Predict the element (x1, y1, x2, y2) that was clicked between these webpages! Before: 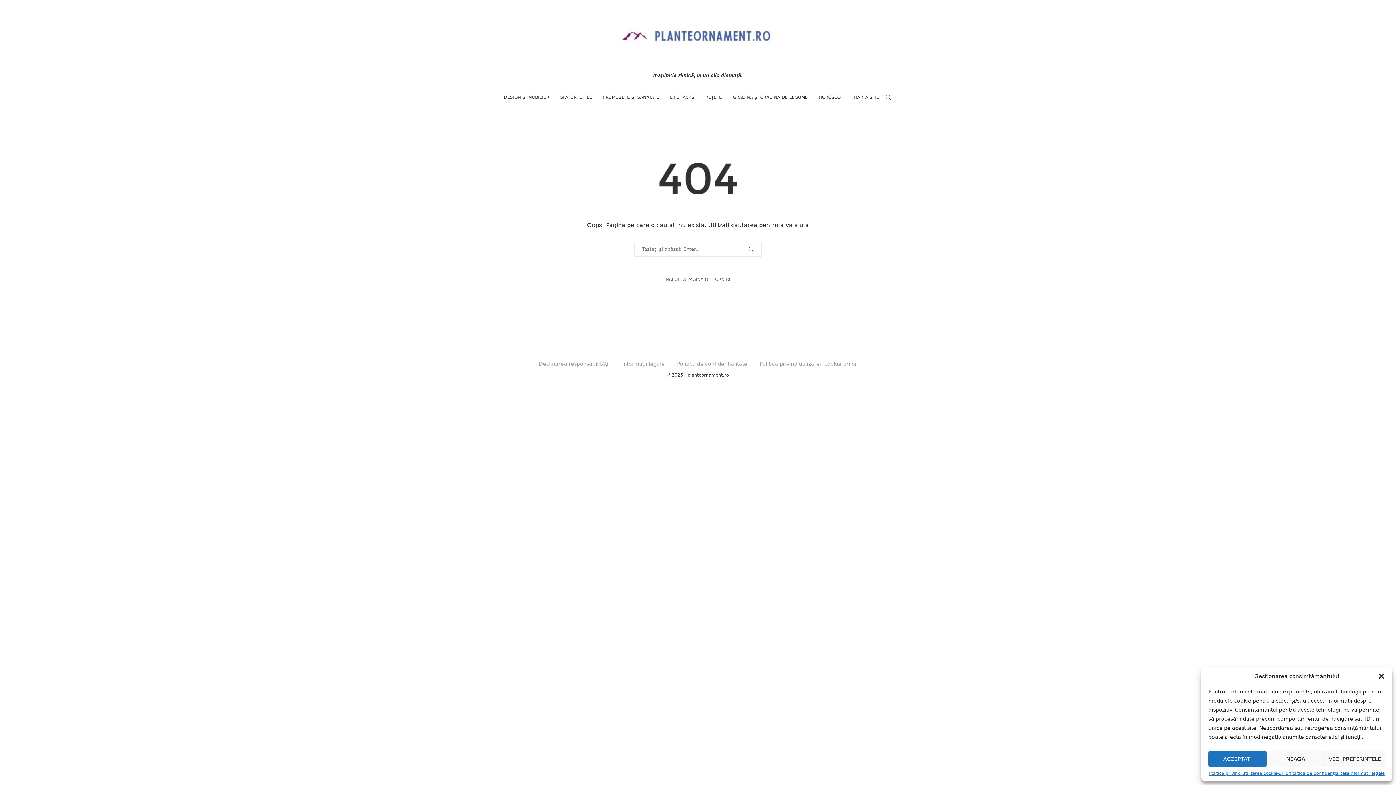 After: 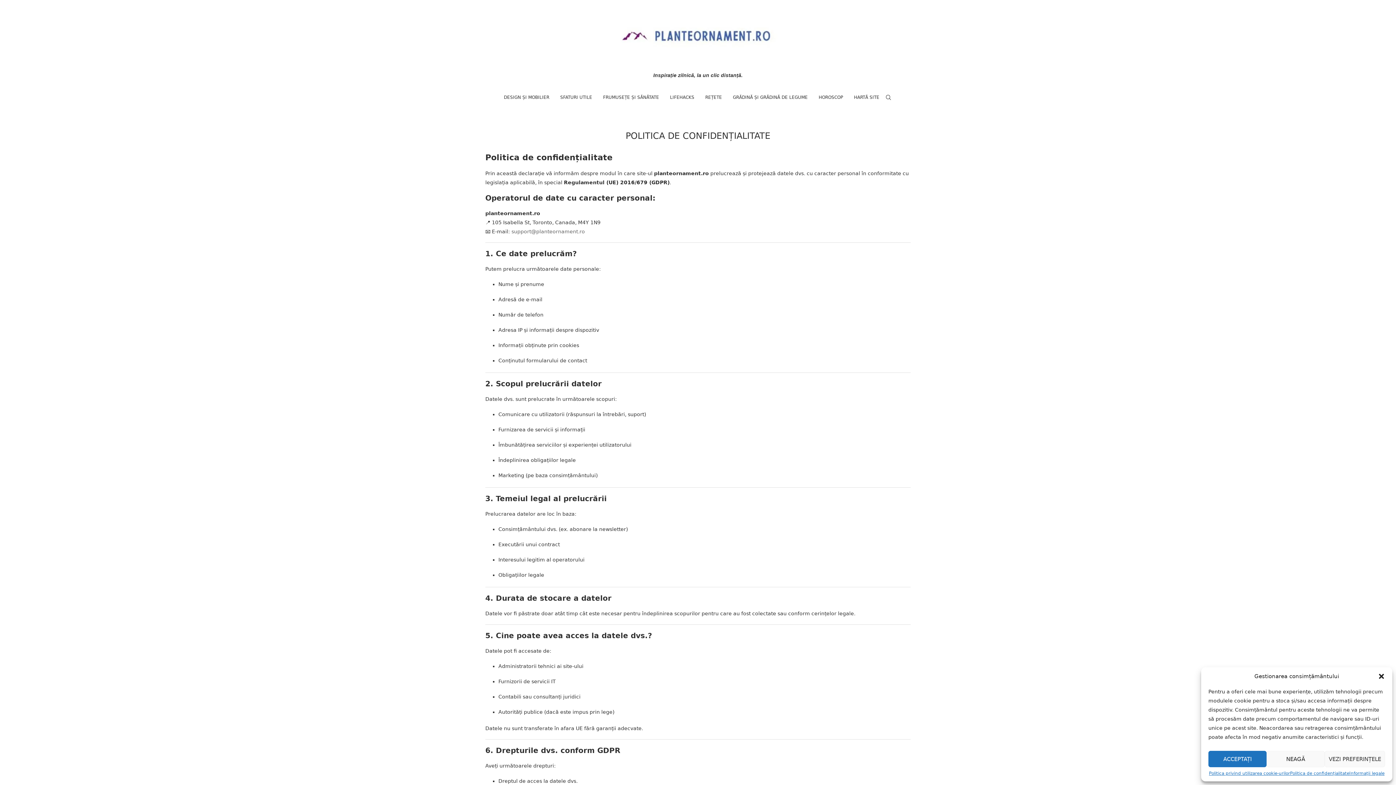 Action: bbox: (677, 361, 747, 366) label: Politica de confidențialitate